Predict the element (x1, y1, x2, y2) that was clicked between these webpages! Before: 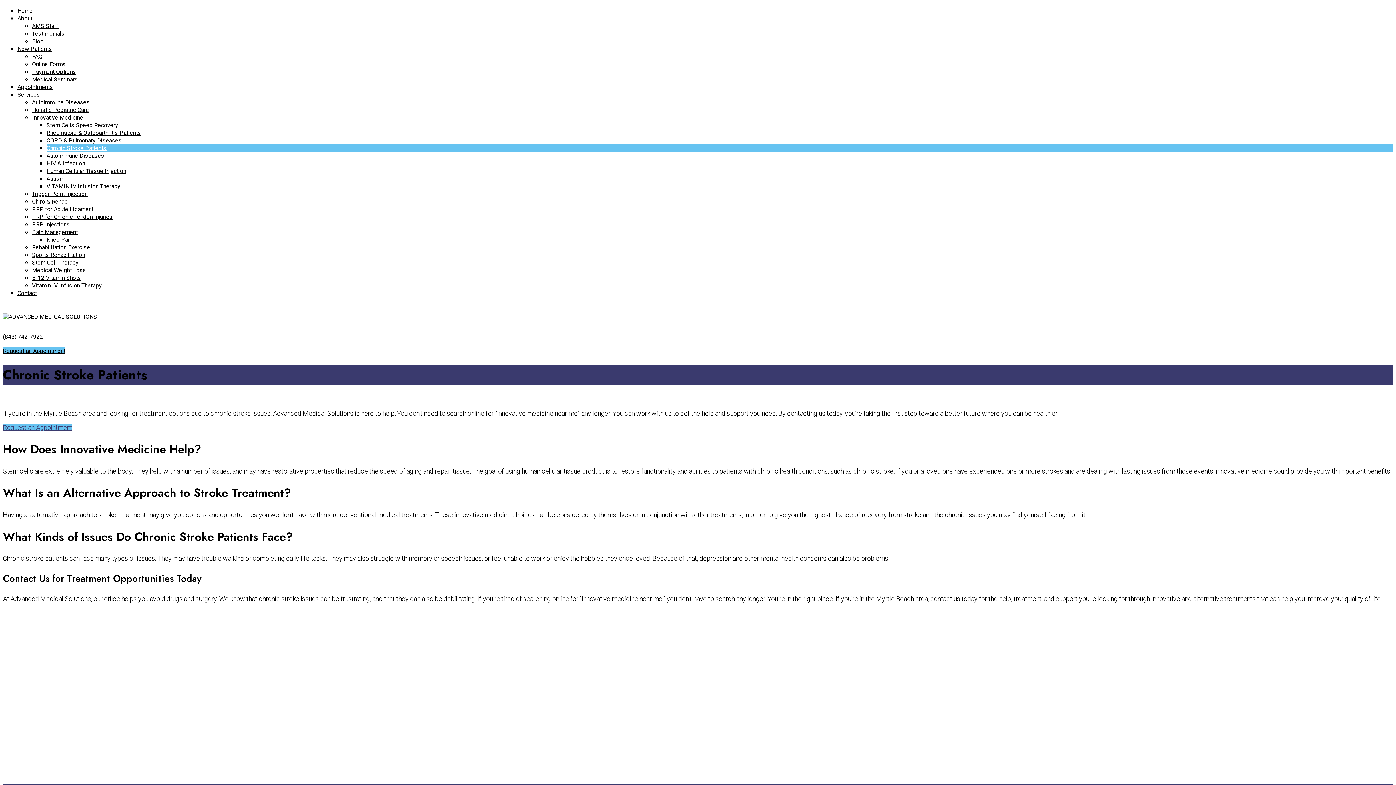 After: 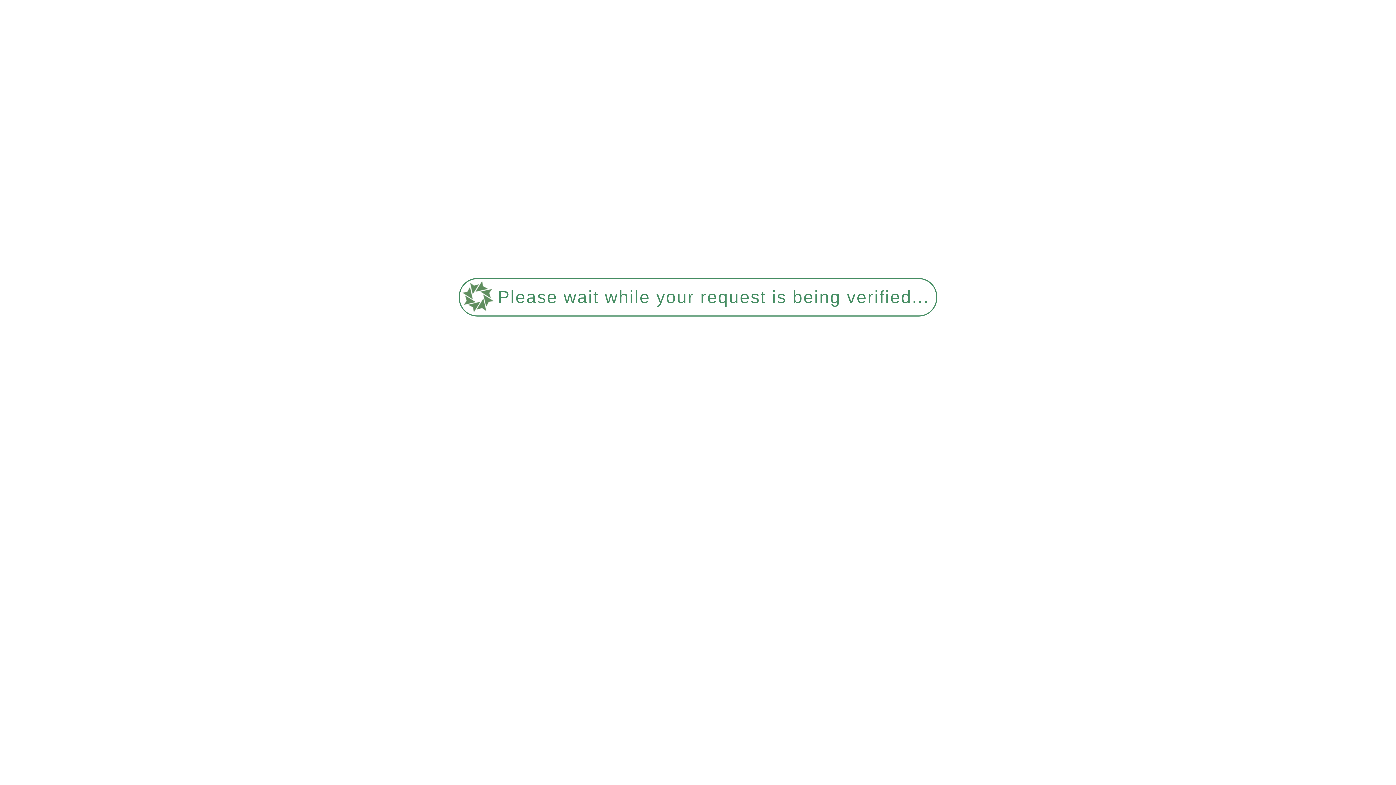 Action: label: Request an Appointment bbox: (2, 347, 65, 354)